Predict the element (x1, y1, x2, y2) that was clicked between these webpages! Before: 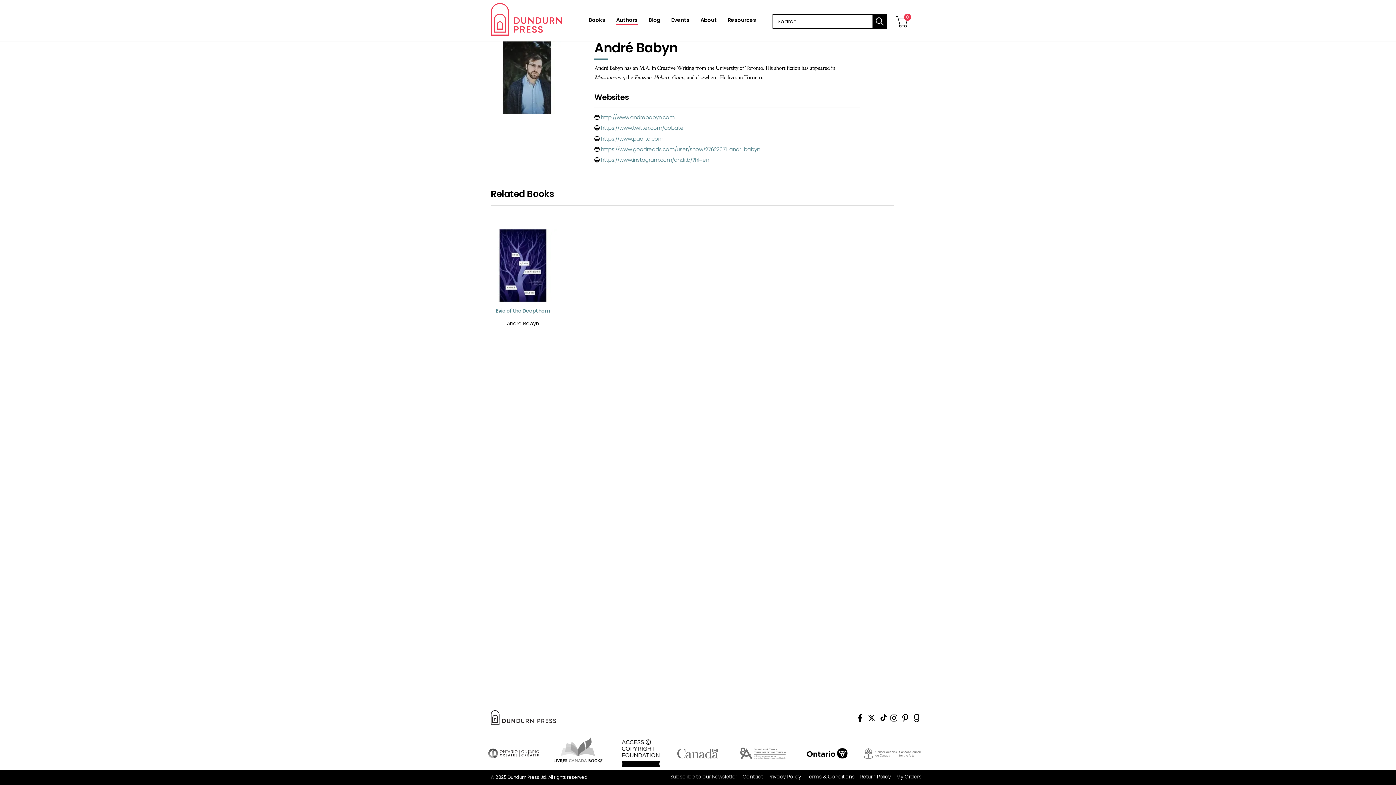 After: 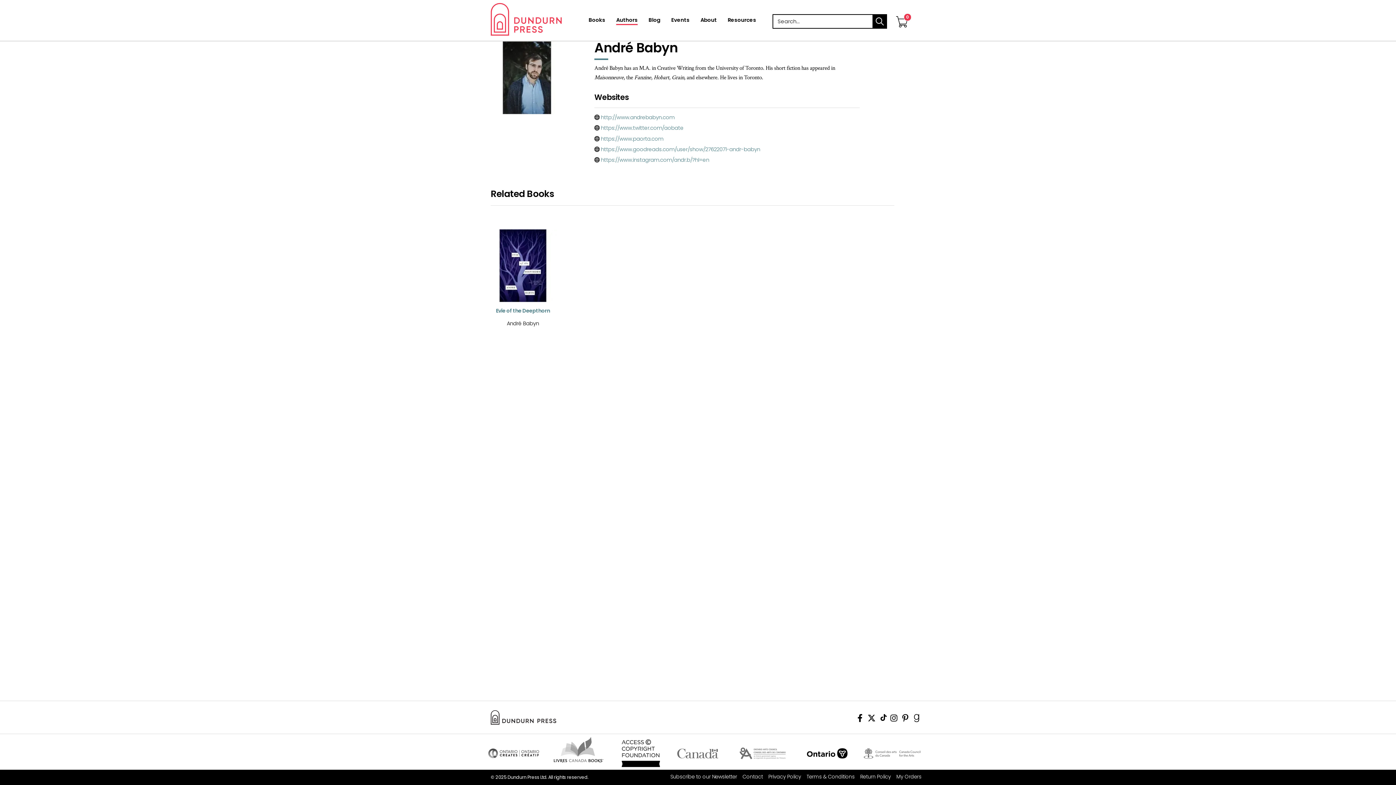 Action: bbox: (615, 737, 666, 770) label: Access Copyright Foundation